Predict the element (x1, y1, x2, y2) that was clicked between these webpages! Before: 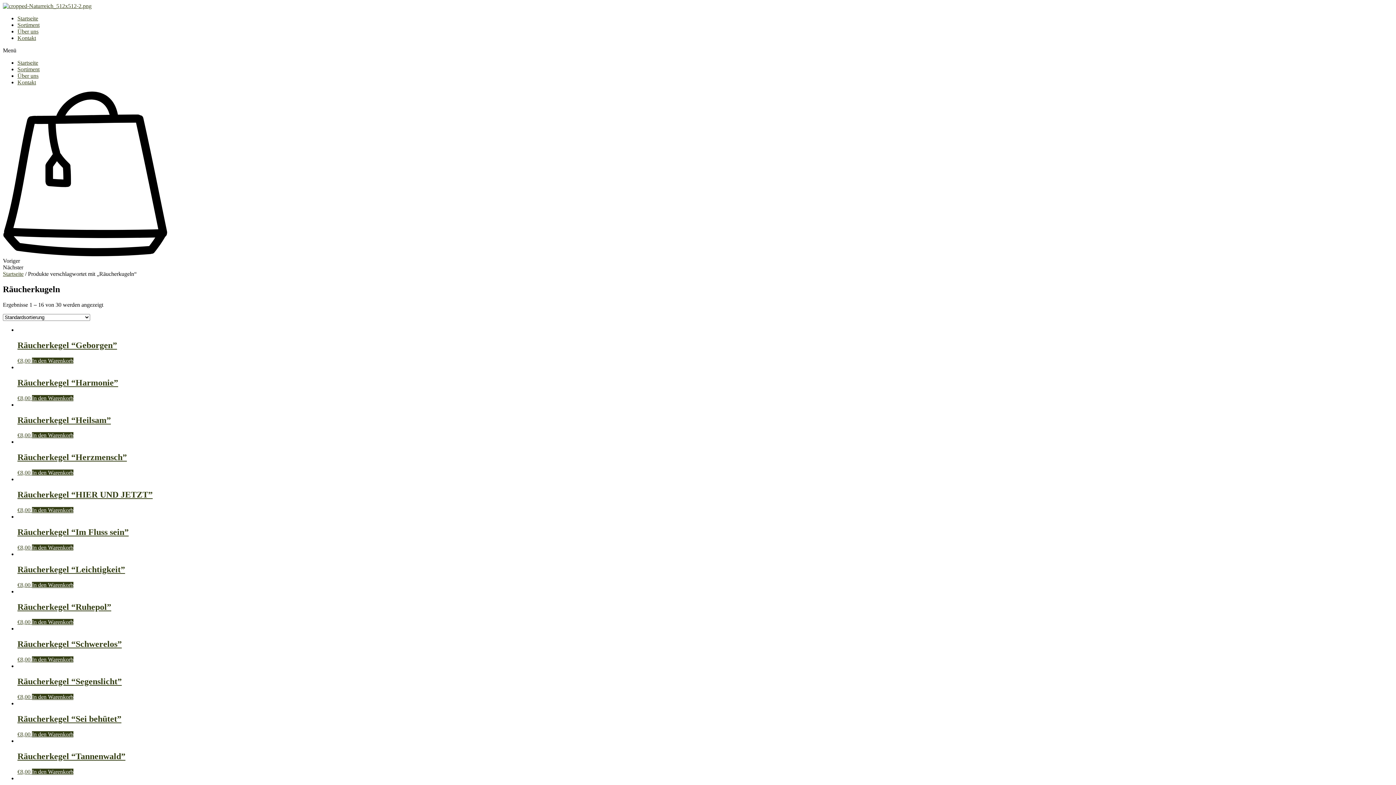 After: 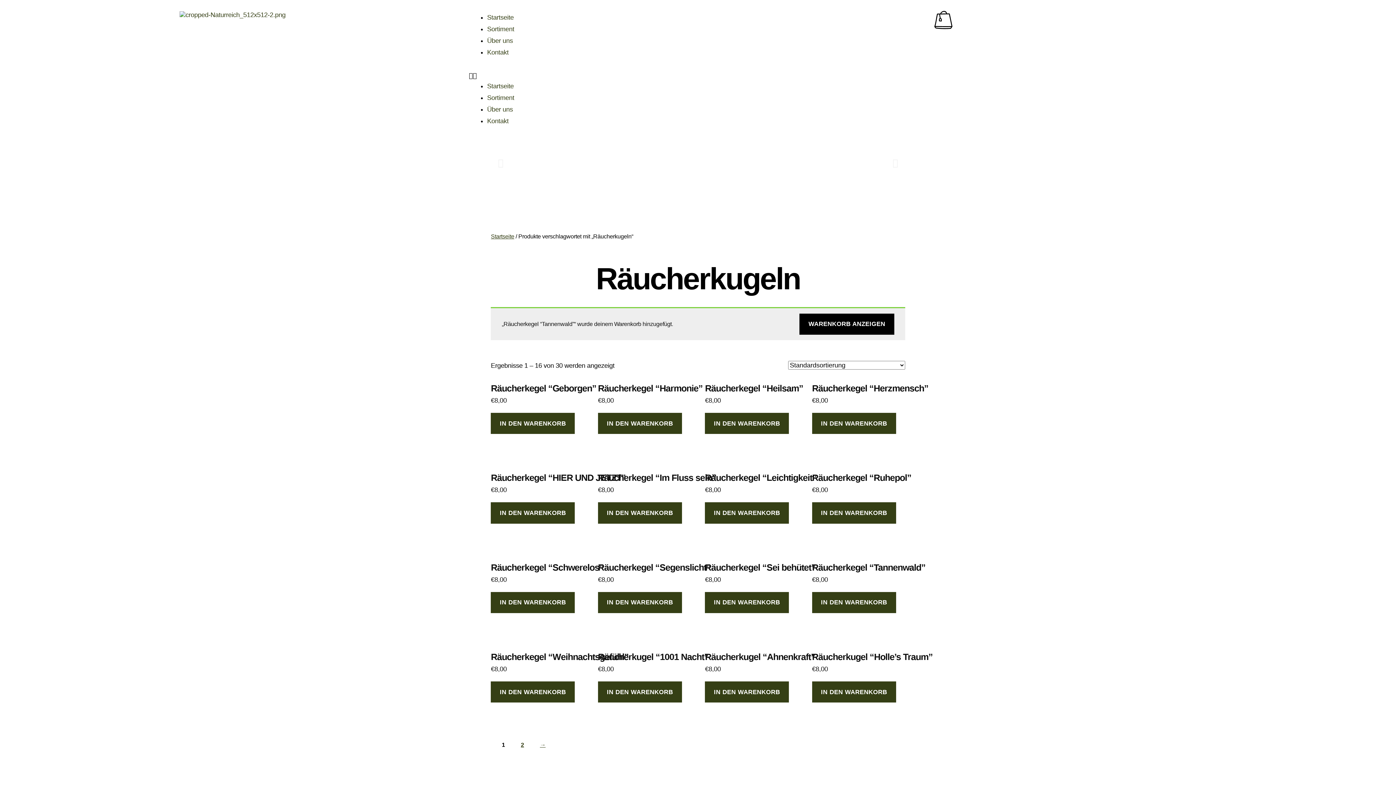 Action: bbox: (32, 768, 73, 775) label: „Räucherkegel "Tannenwald"“ zu deinem Warenkorb hinzufügen